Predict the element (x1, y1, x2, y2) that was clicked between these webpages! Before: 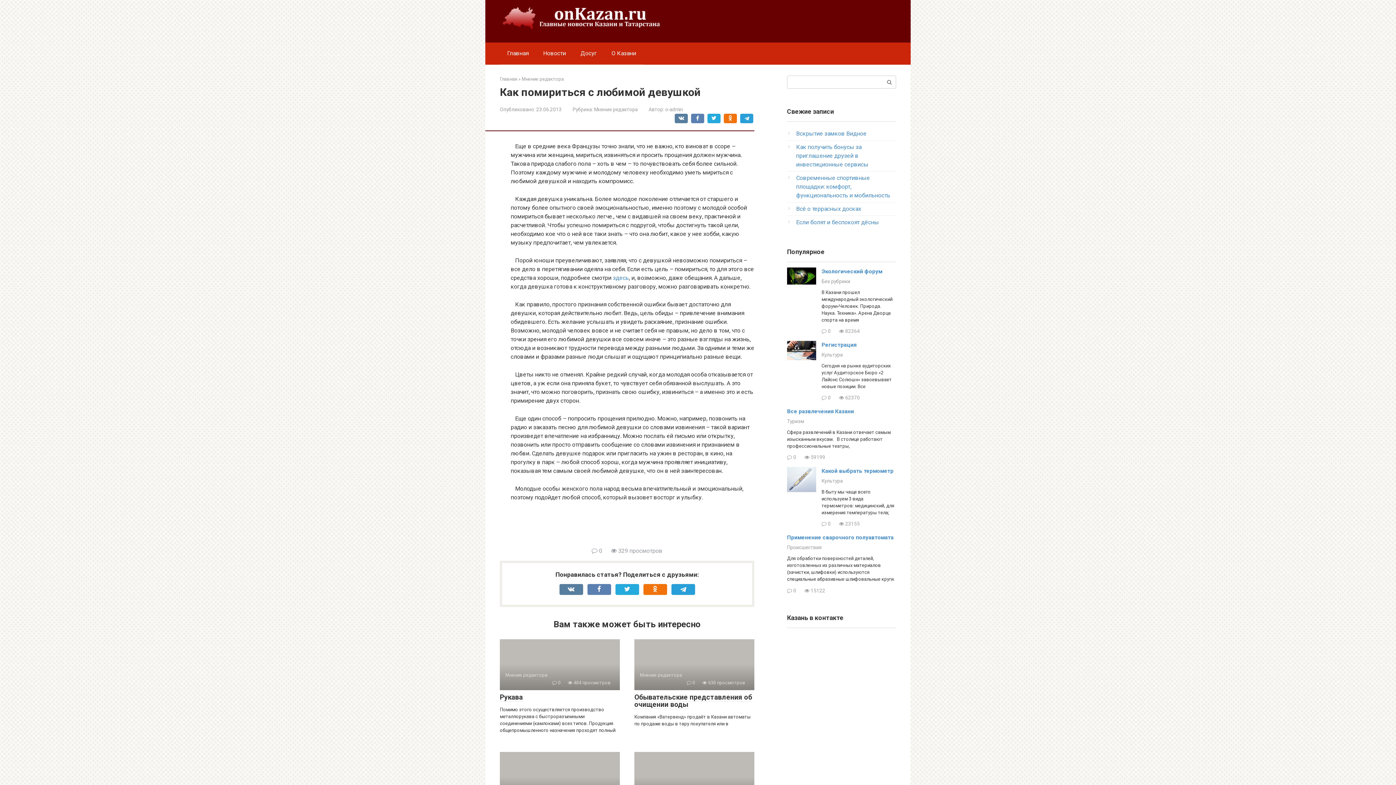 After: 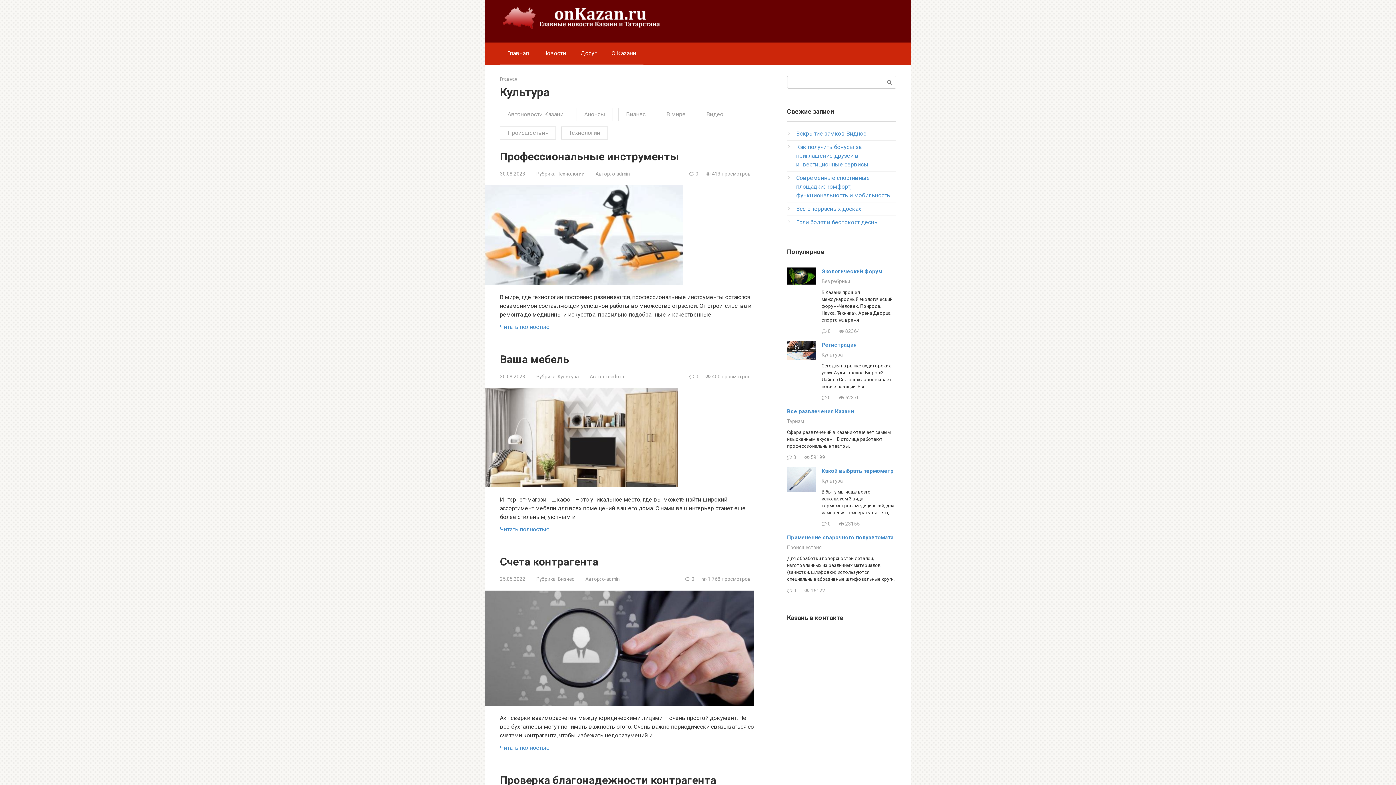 Action: bbox: (821, 352, 842, 357) label: Культура